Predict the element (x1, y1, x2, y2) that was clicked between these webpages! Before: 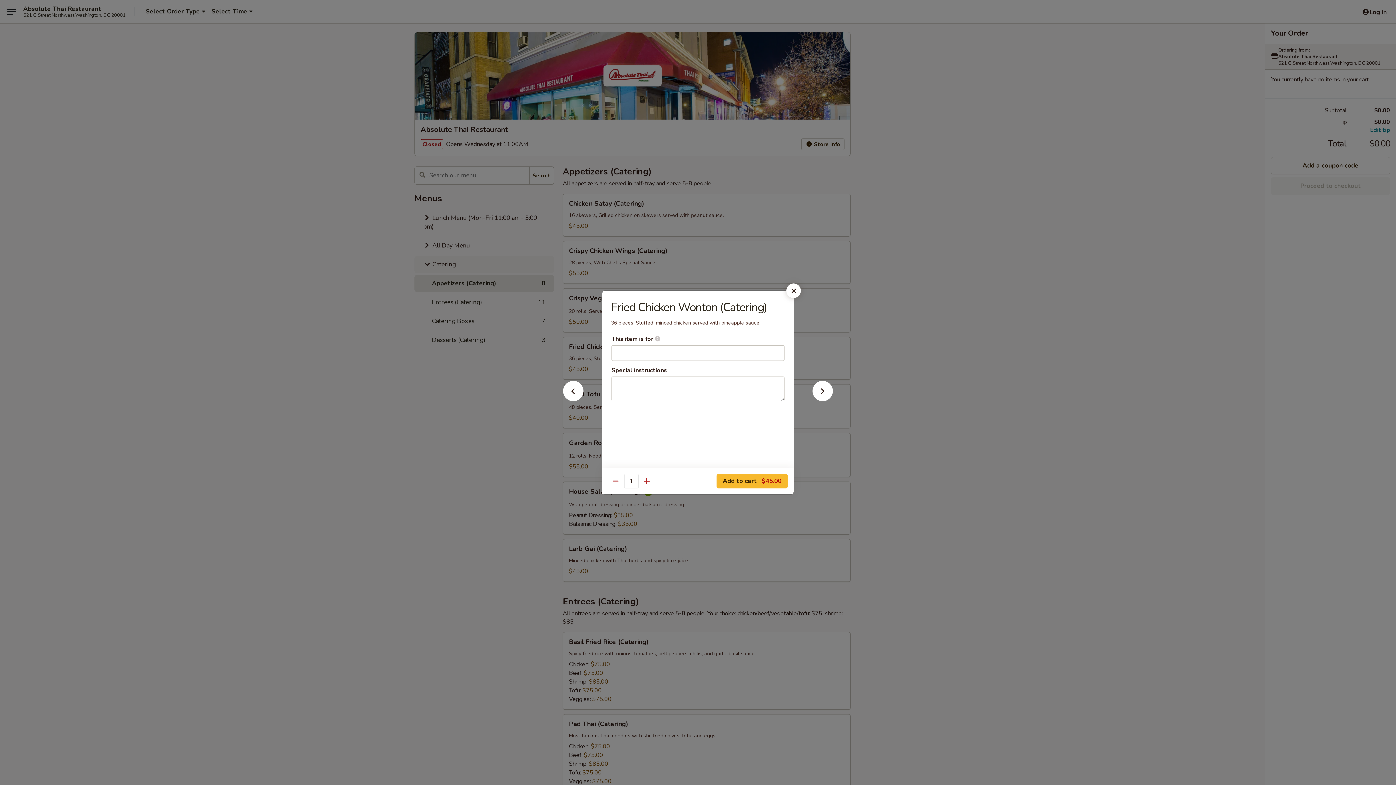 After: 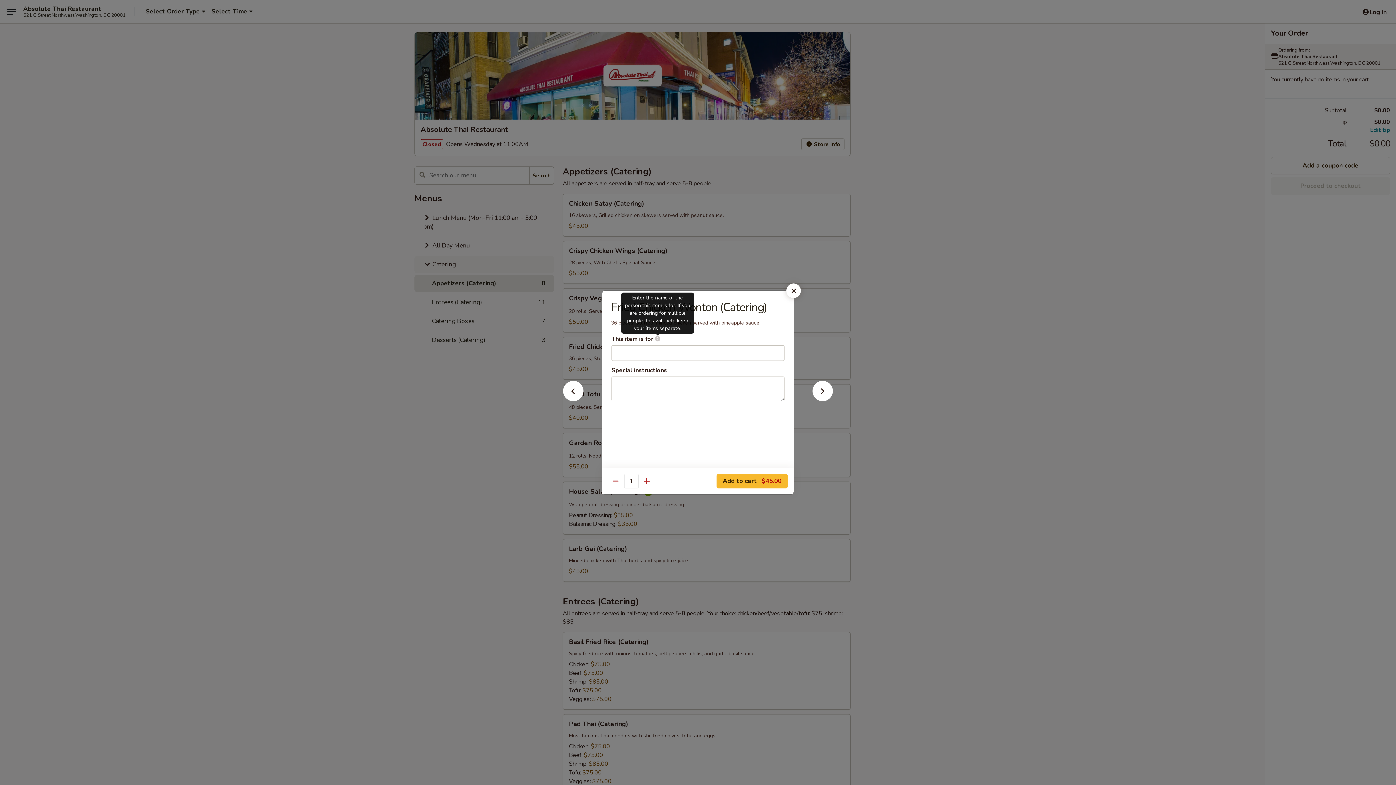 Action: label: Enter the name of the person this item is for. If you are ordering for multiple people, this will help keep your items separate. bbox: (654, 336, 660, 341)